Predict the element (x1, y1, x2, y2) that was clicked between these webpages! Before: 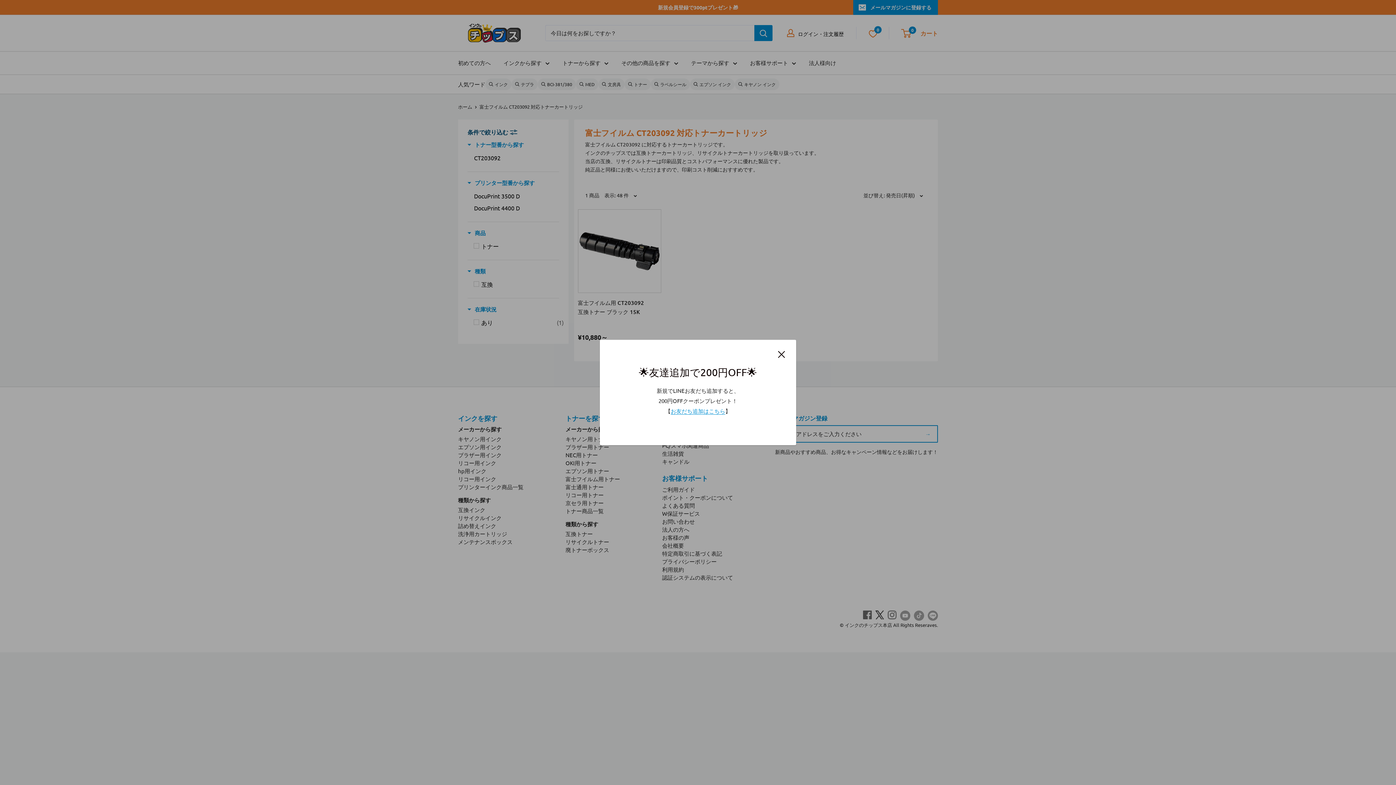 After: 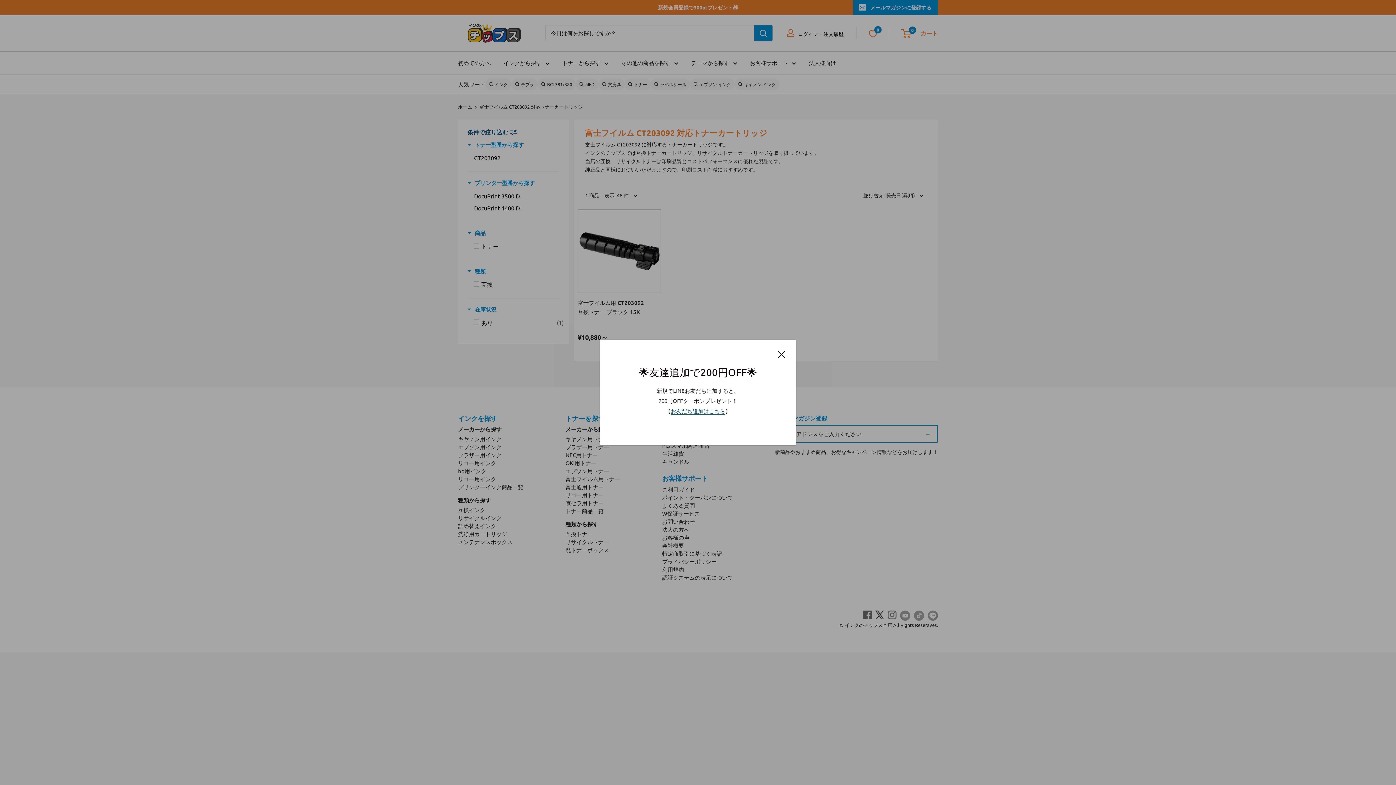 Action: bbox: (670, 407, 725, 414) label: お友だち追加はこちら